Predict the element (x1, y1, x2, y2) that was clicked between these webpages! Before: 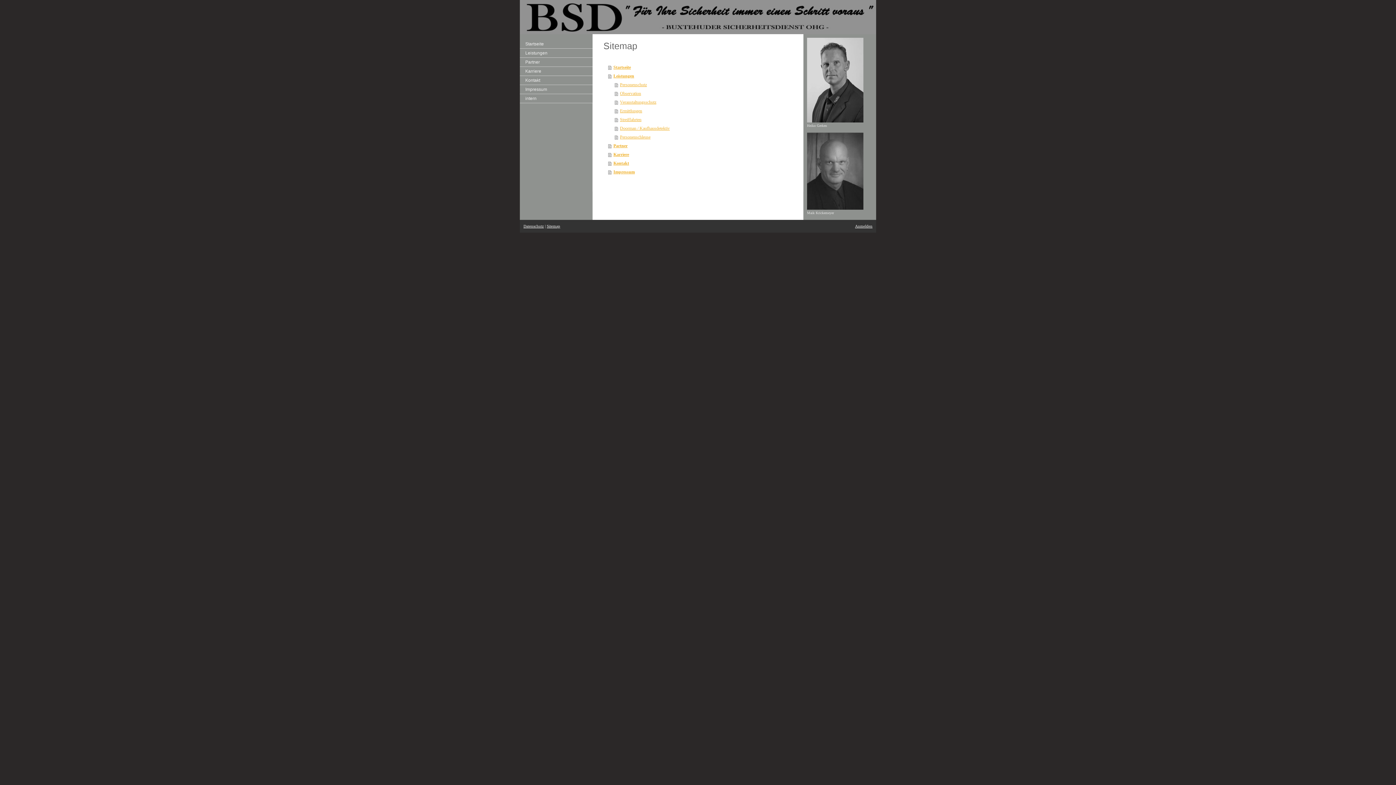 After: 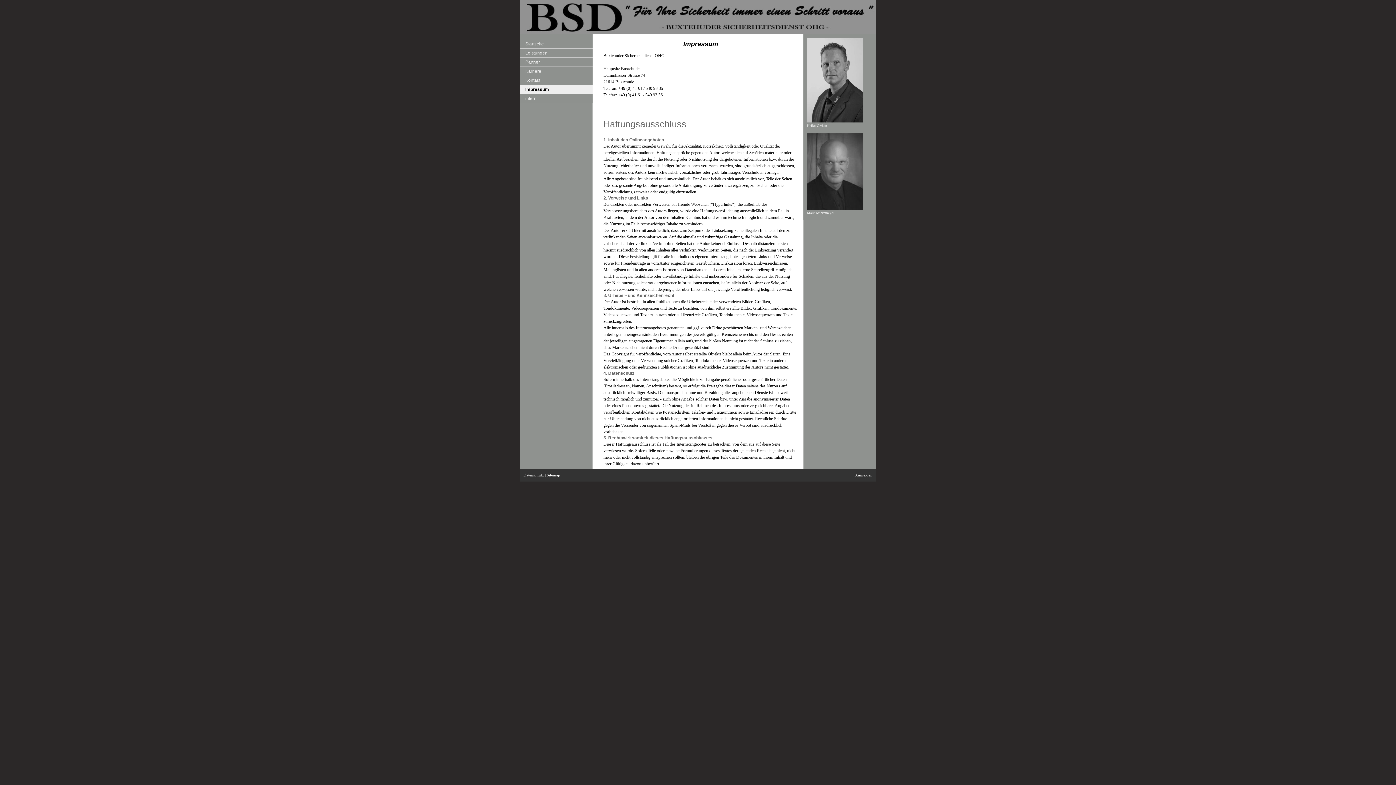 Action: label: Impressum bbox: (608, 167, 800, 176)